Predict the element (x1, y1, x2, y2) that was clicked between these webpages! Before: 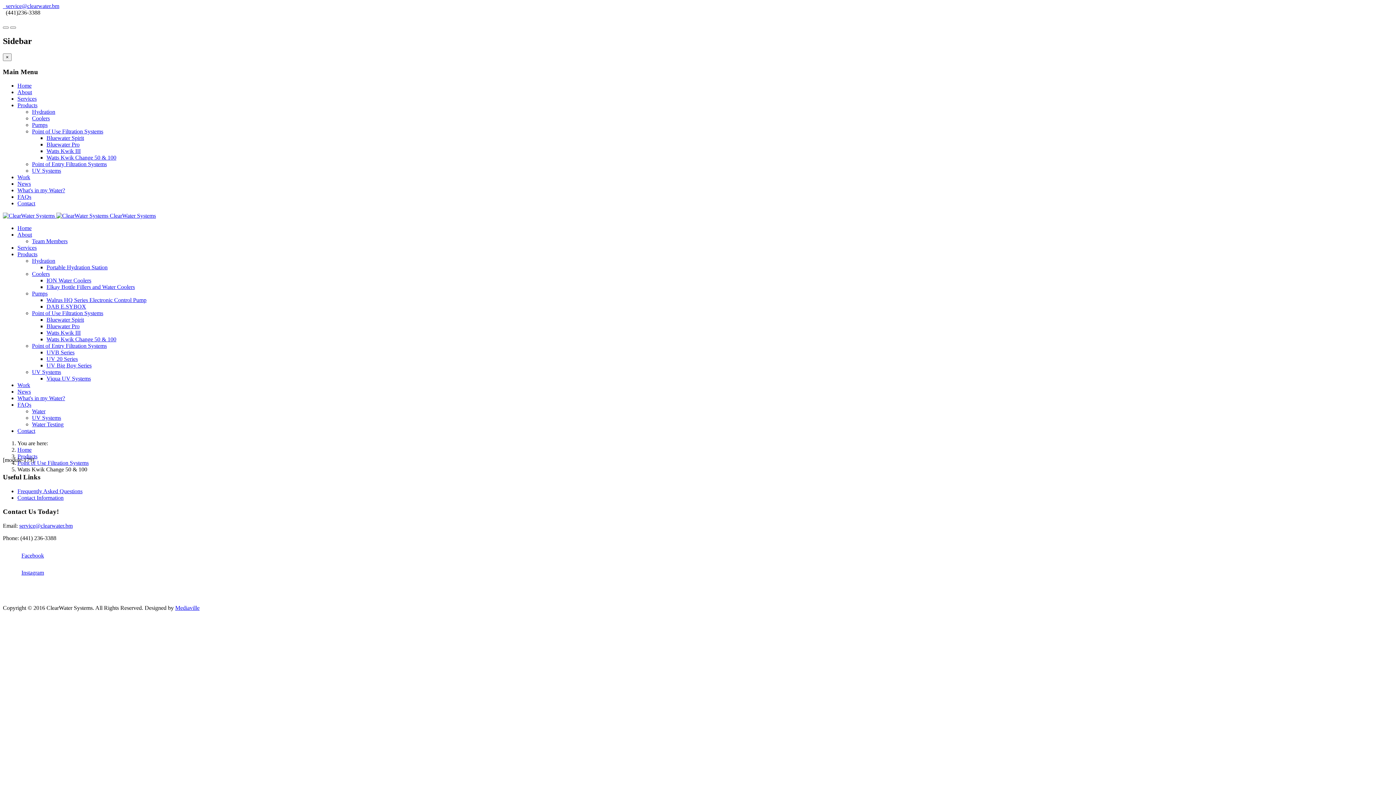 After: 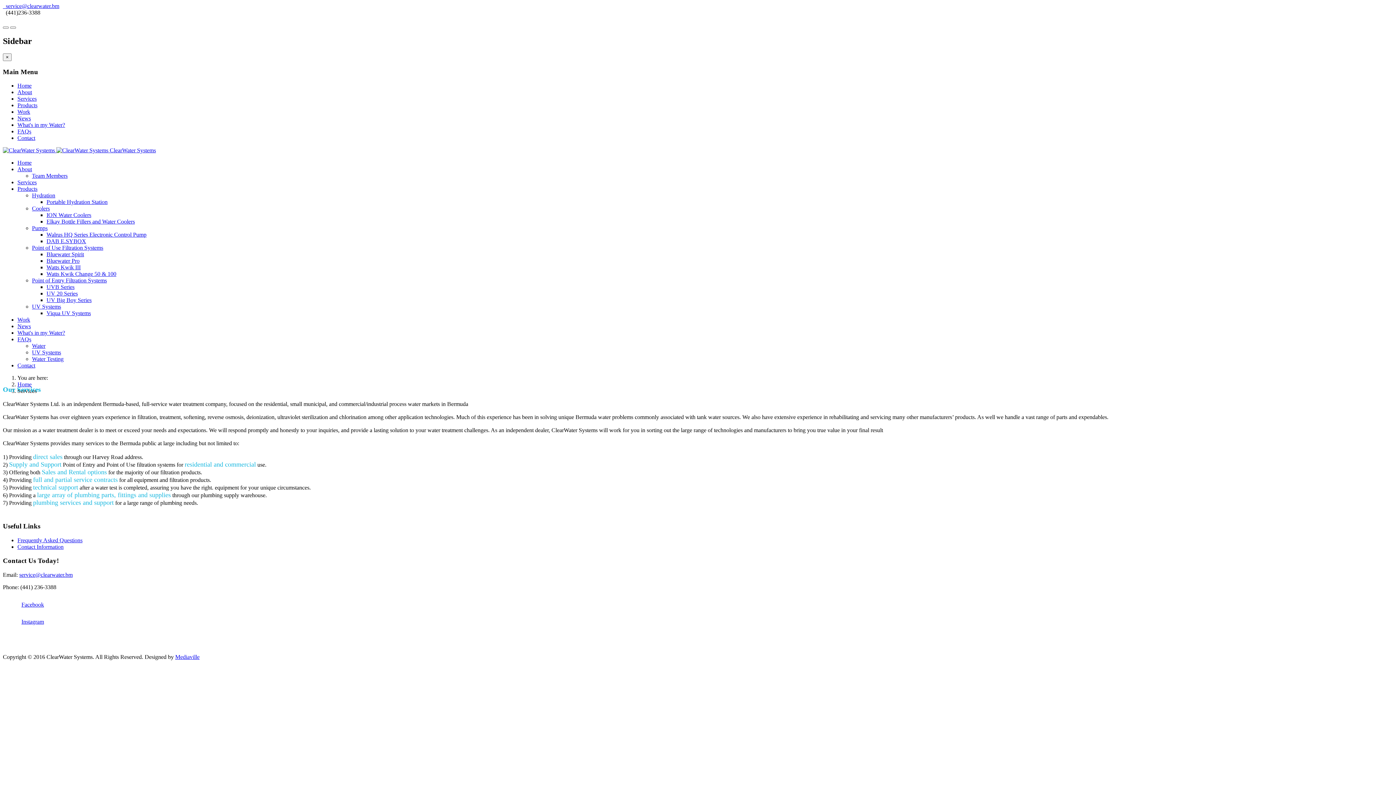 Action: label: Services bbox: (17, 244, 36, 251)